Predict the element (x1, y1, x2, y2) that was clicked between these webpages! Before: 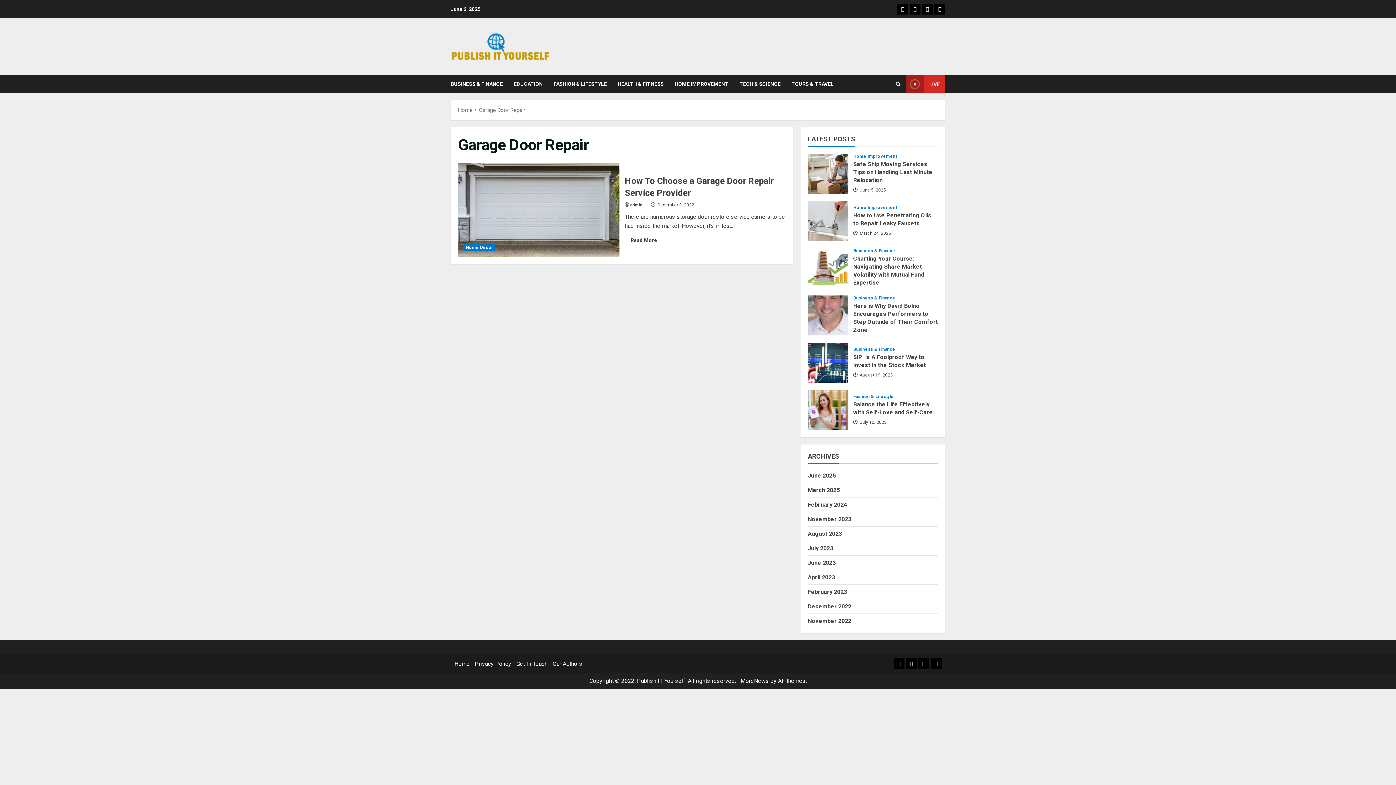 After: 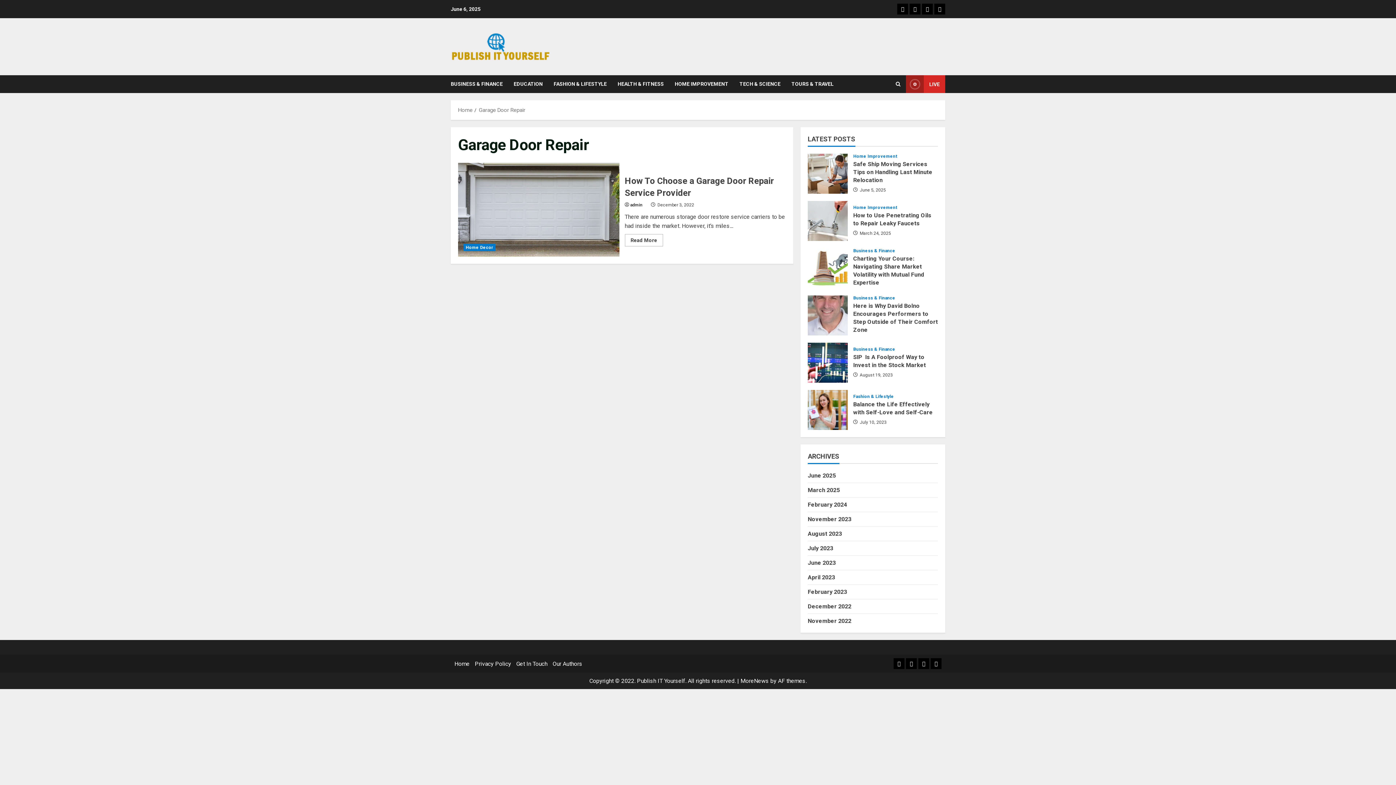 Action: bbox: (478, 106, 525, 113) label: Garage Door Repair